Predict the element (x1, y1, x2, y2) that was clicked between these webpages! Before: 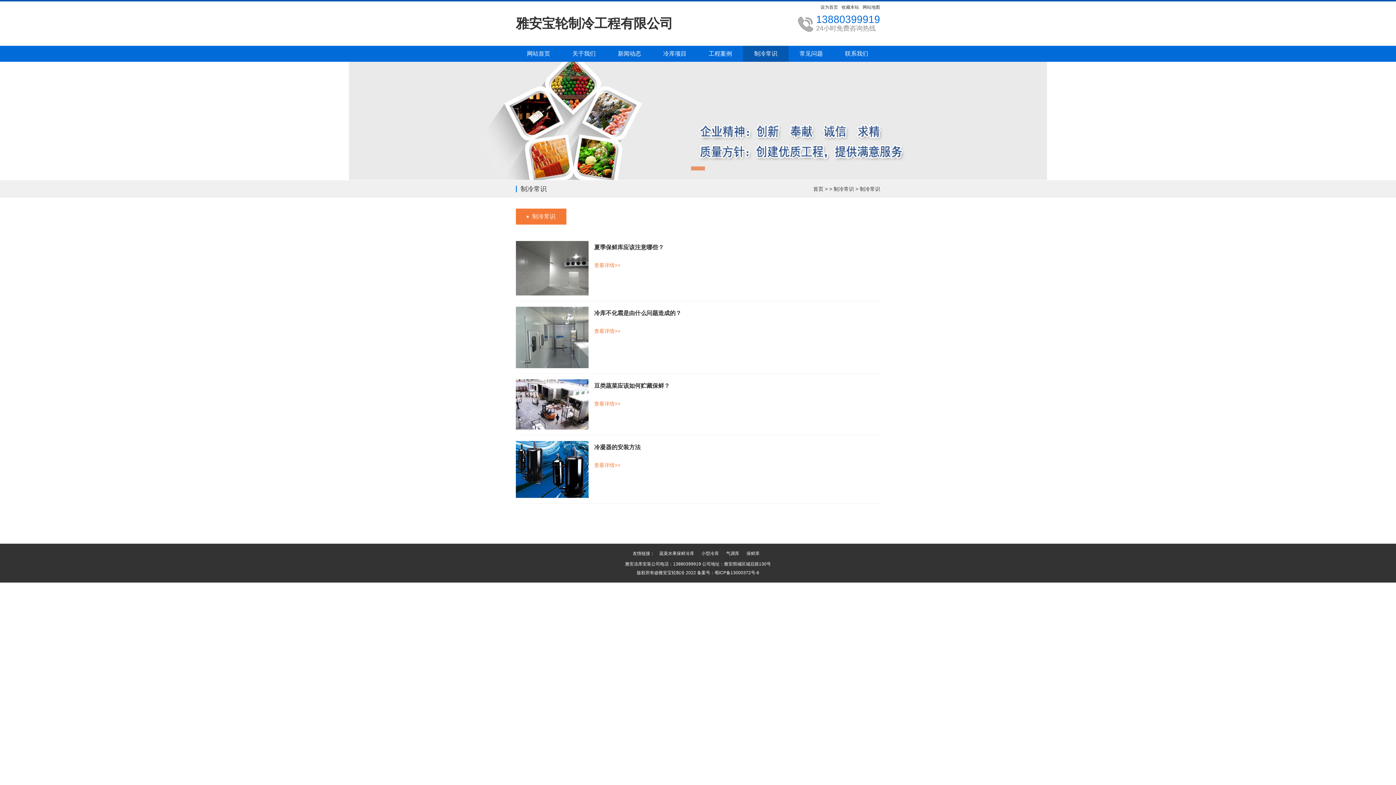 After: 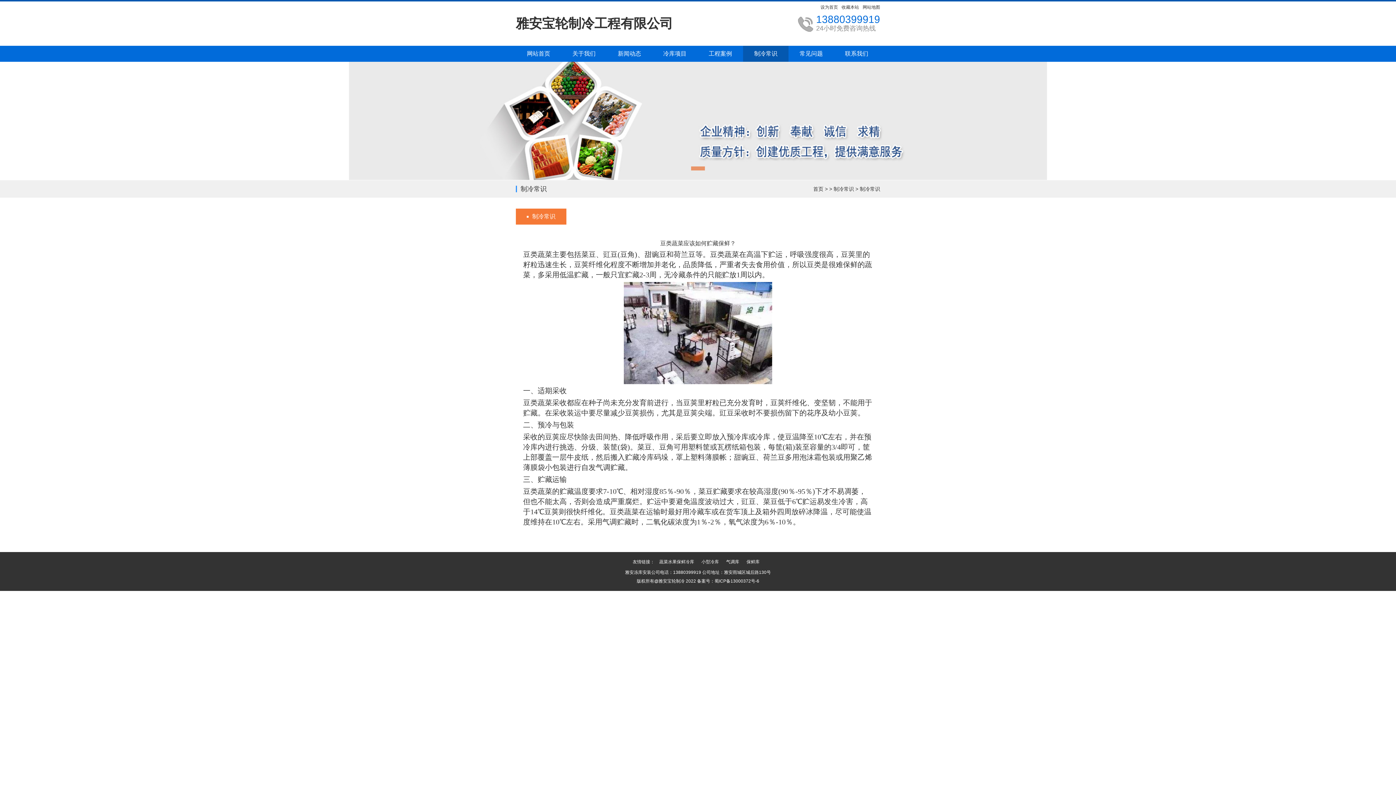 Action: label: 豆类蔬菜应该如何贮藏保鲜？ bbox: (516, 381, 880, 390)